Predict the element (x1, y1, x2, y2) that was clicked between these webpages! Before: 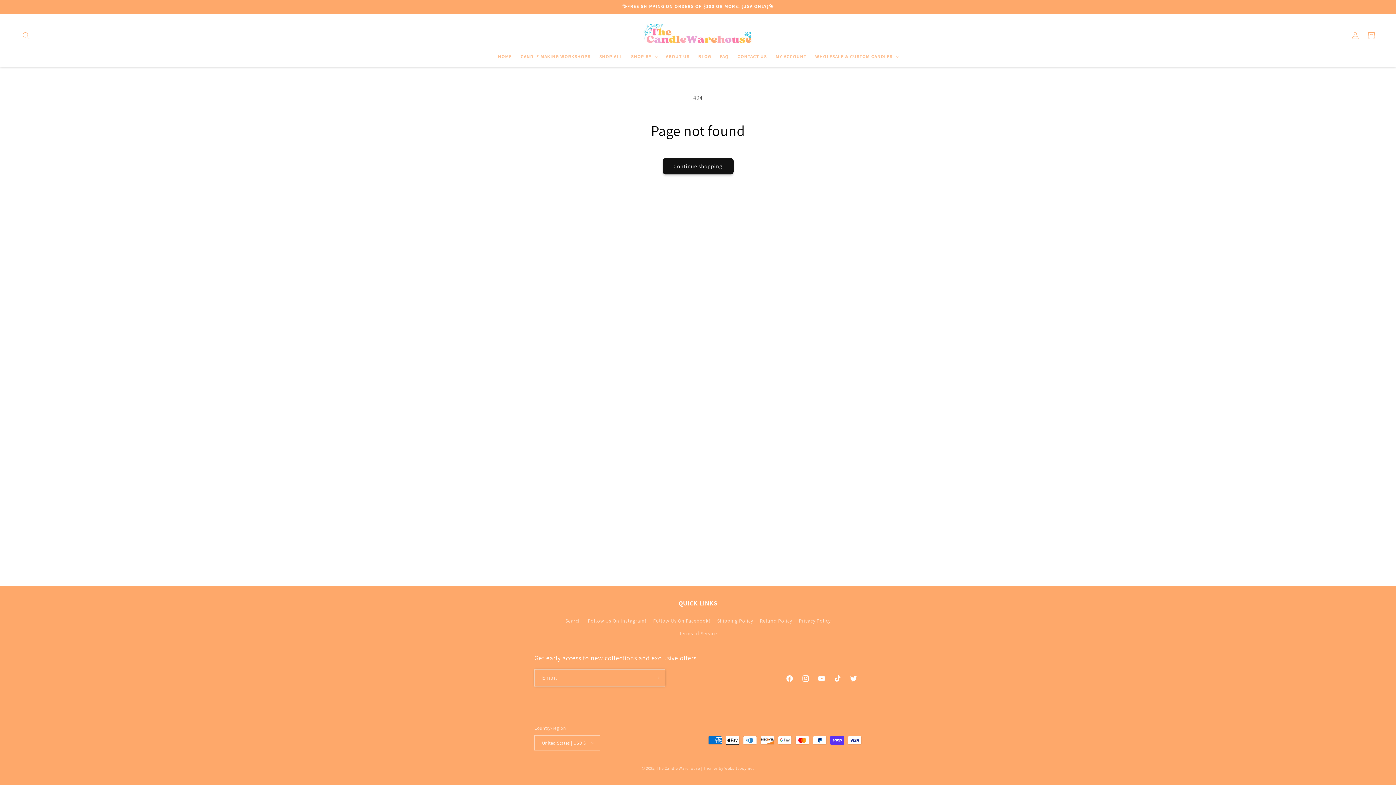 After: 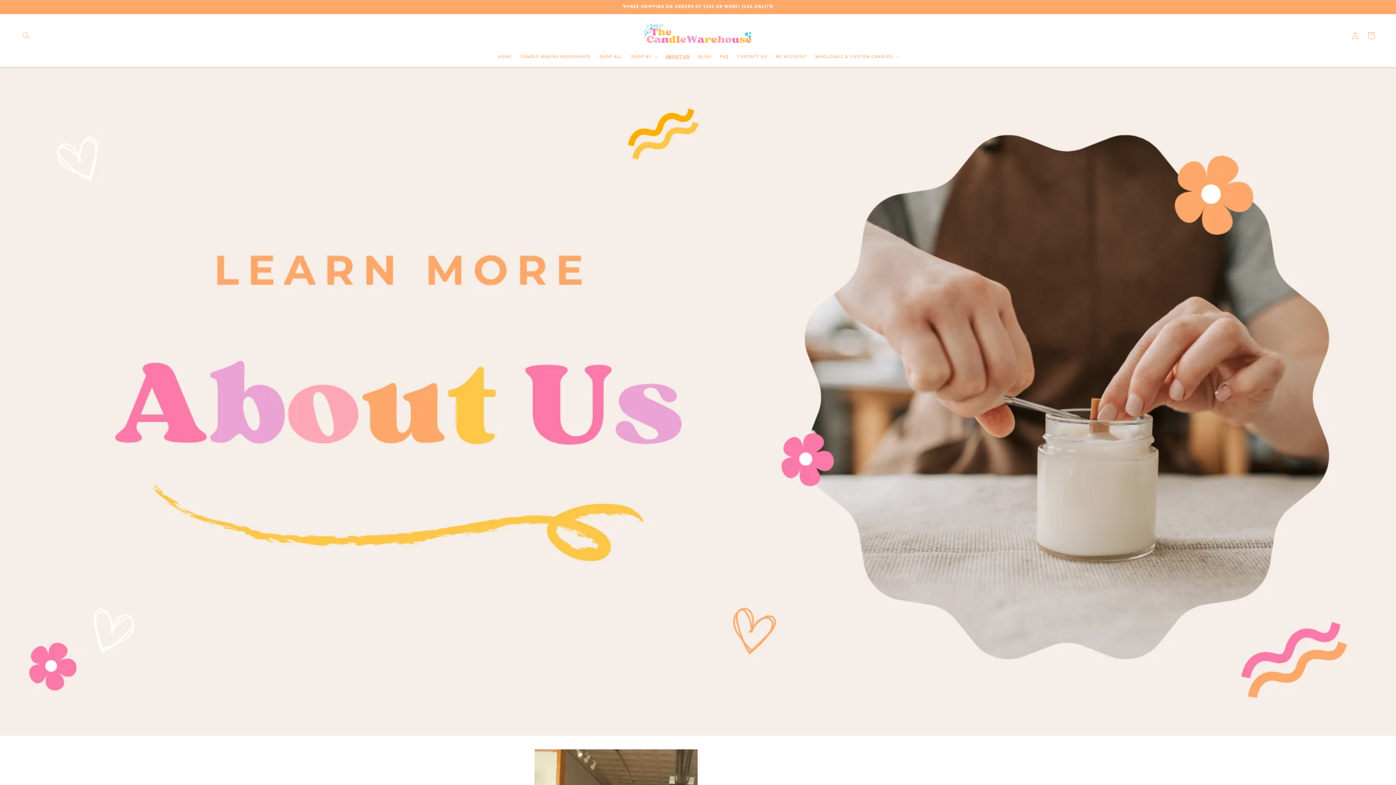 Action: label: ABOUT US bbox: (661, 49, 694, 64)